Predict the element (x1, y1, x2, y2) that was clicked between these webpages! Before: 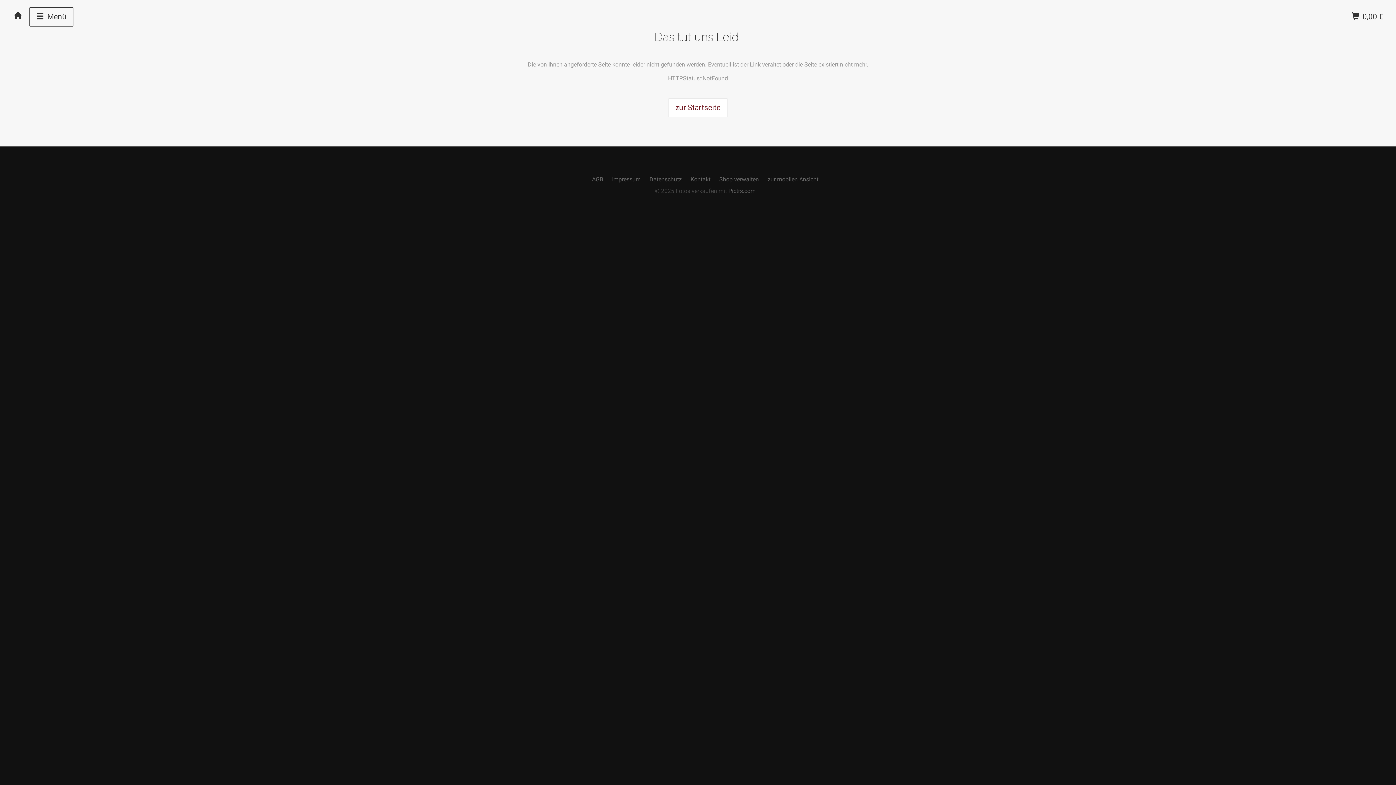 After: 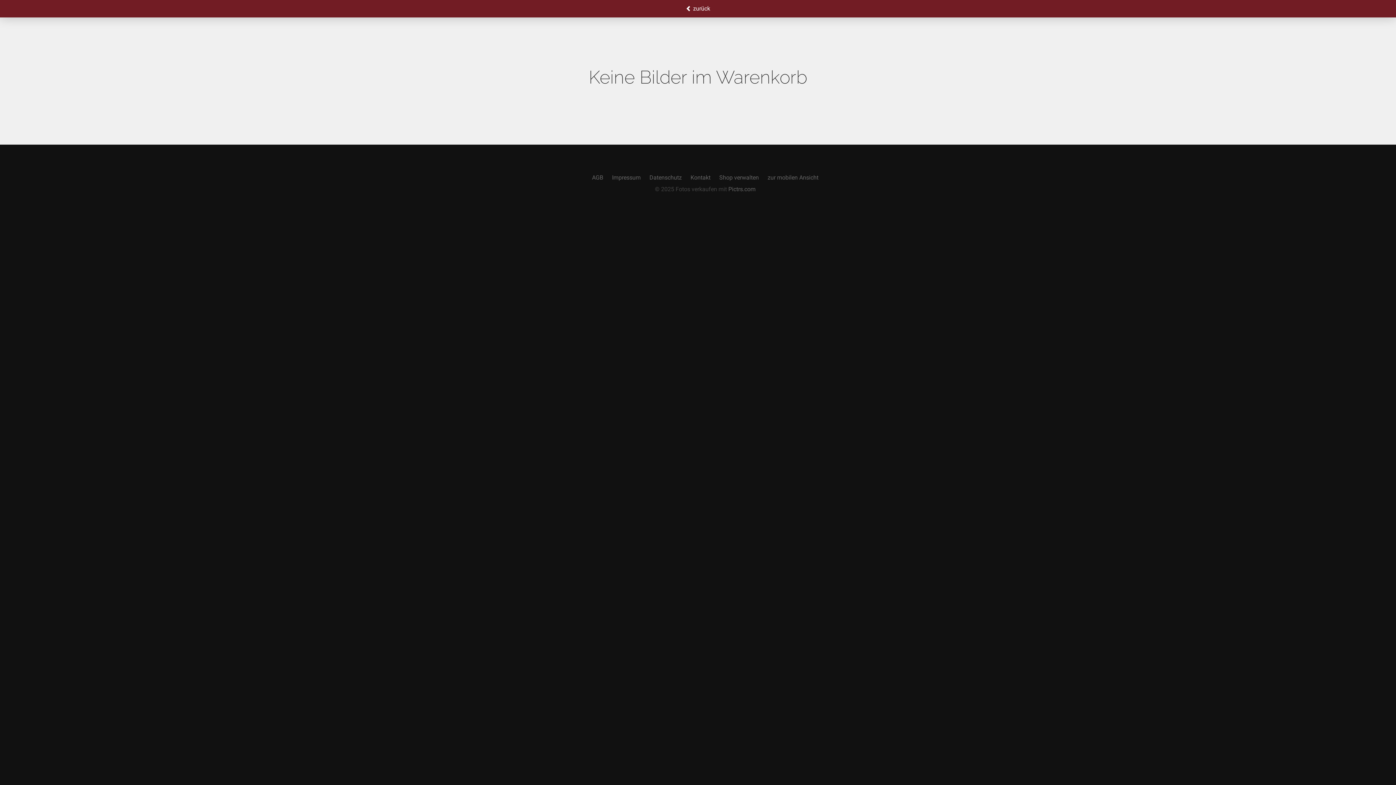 Action: bbox: (1352, 12, 1385, 21) label:  0,00 € 